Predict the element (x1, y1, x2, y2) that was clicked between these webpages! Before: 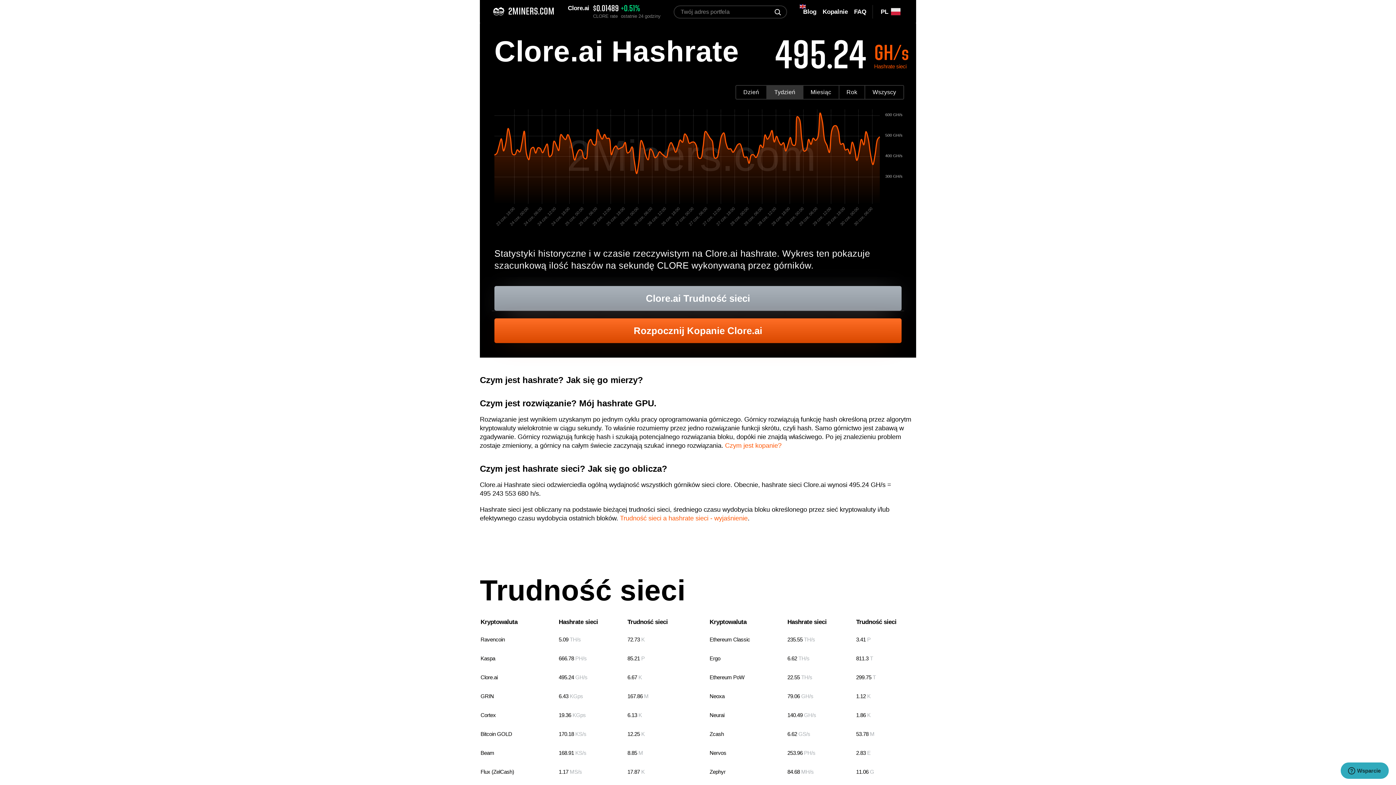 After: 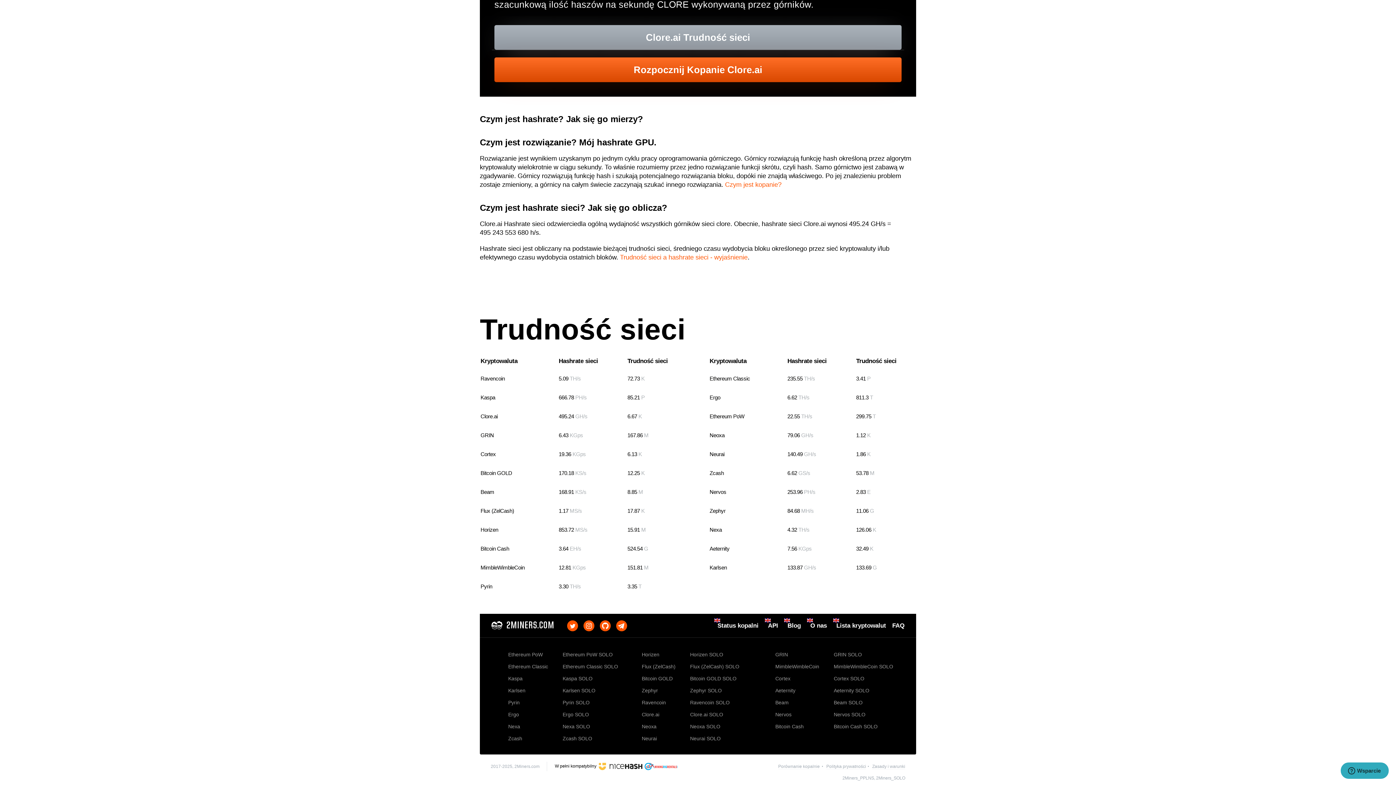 Action: bbox: (822, 0, 848, 23) label: Kopalnie